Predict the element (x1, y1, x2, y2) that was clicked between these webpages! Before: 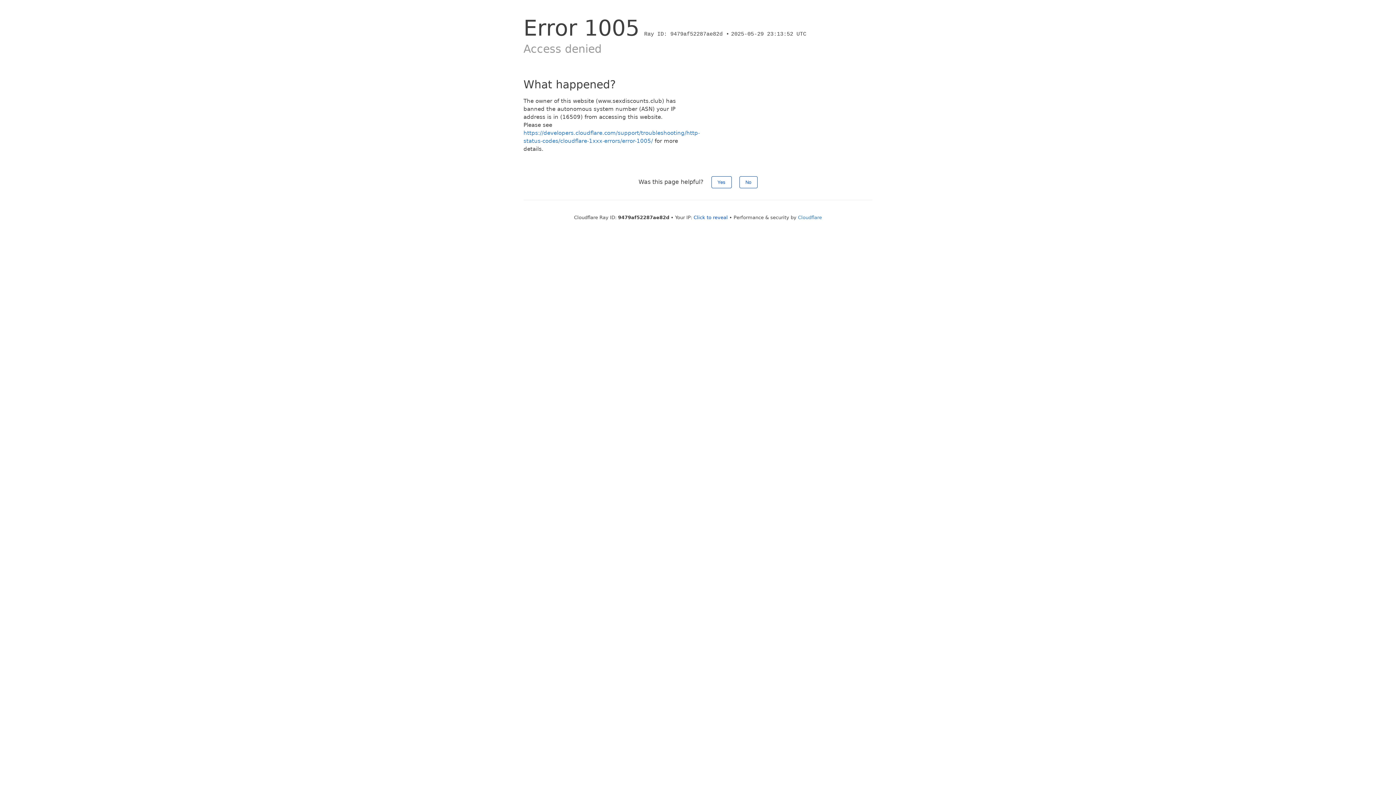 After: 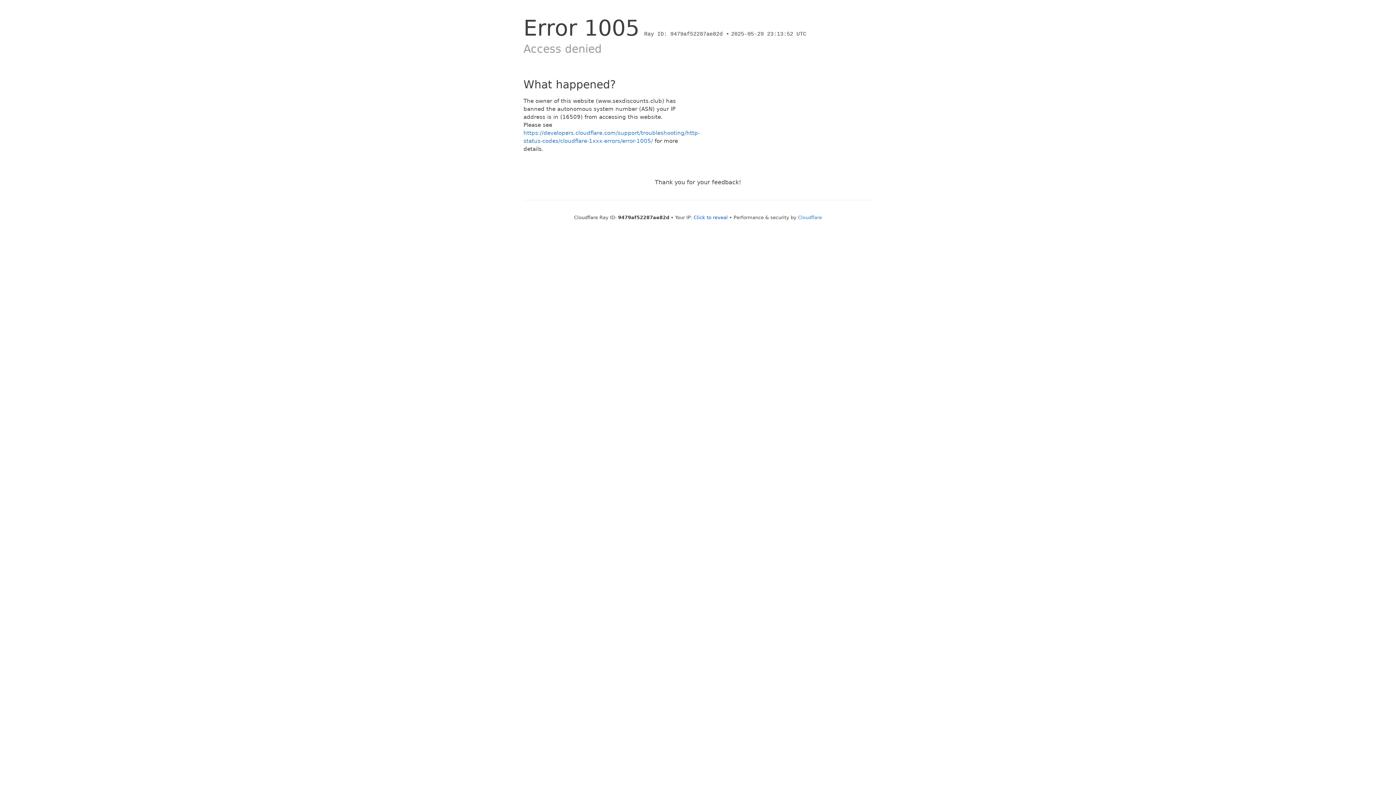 Action: label: No bbox: (739, 176, 757, 188)